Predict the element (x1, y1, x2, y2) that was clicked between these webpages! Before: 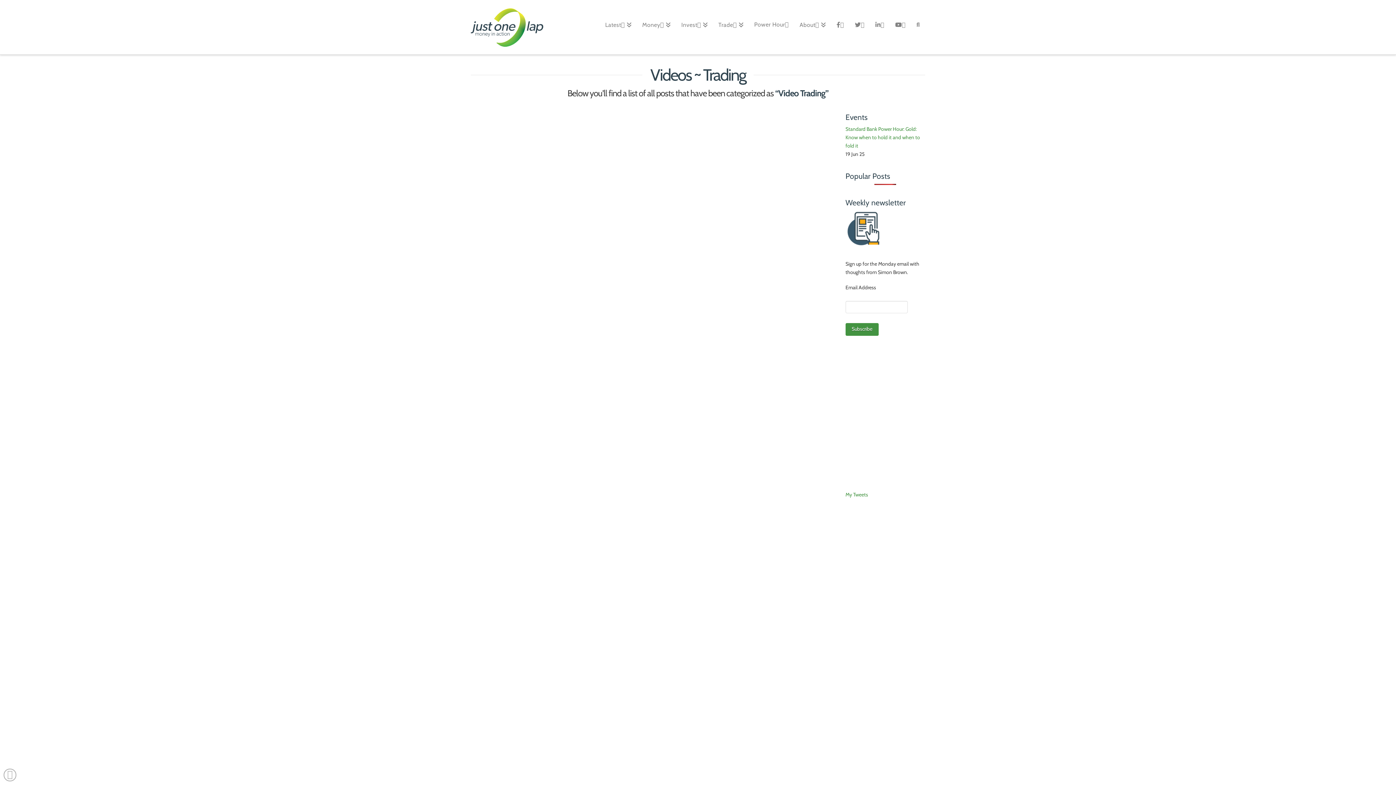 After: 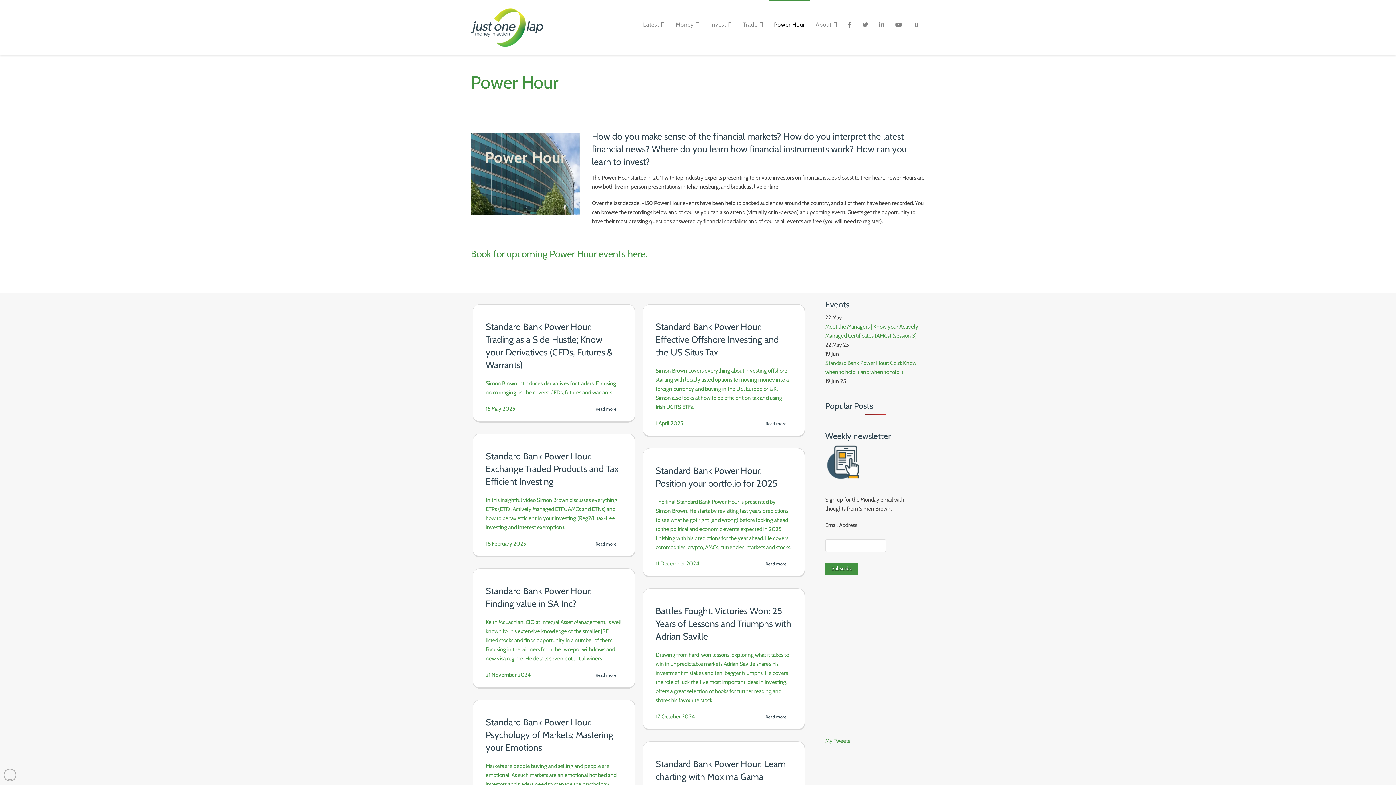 Action: label: POWER HOUR bbox: (501, 712, 532, 717)